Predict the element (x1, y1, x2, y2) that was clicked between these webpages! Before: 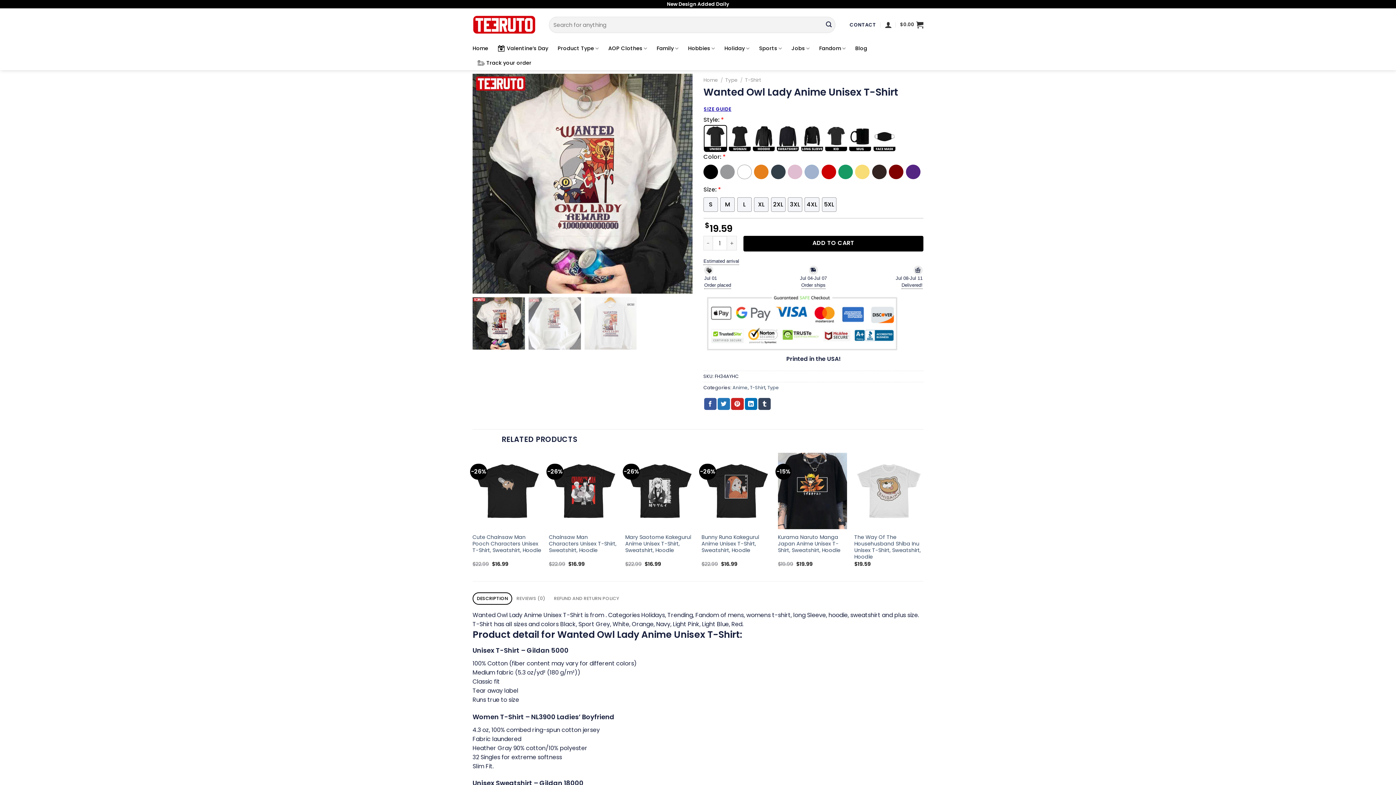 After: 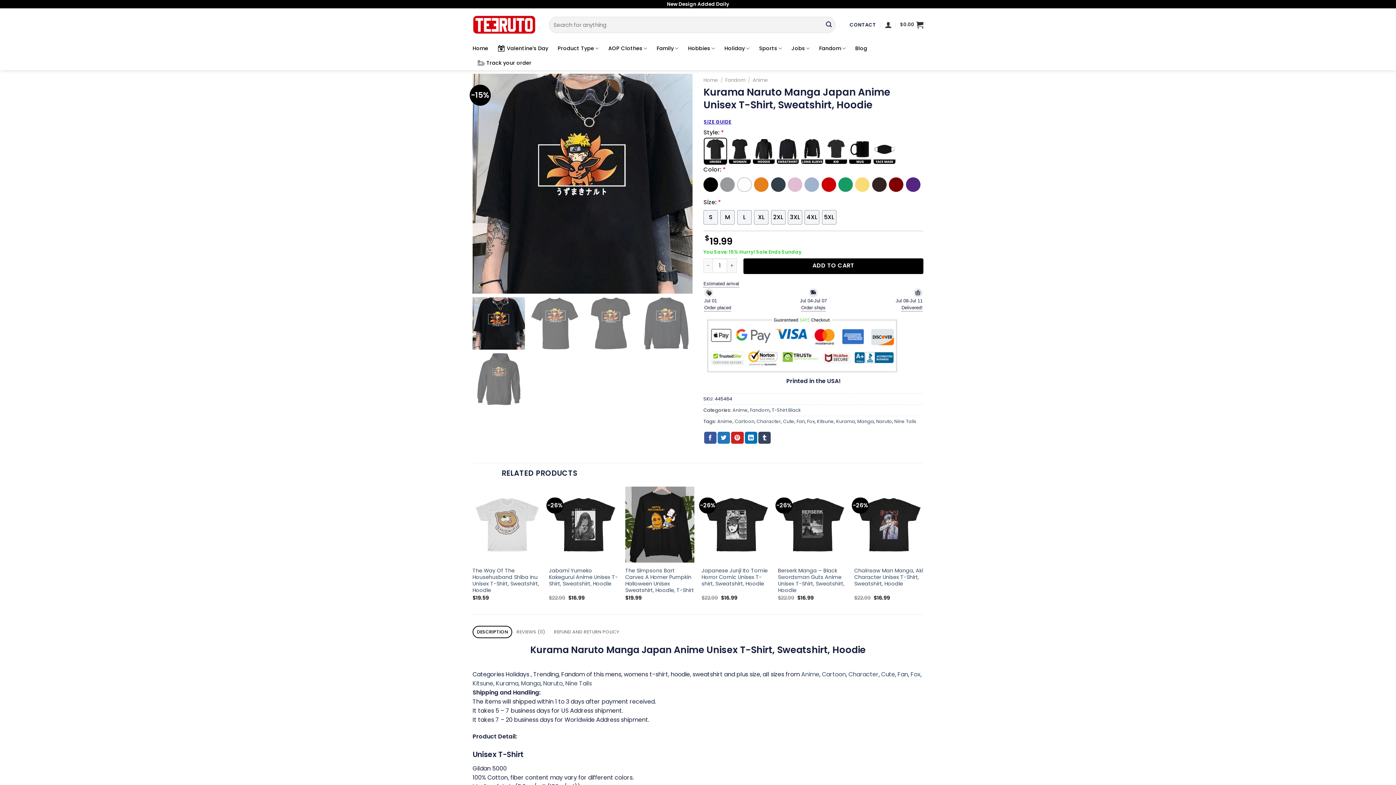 Action: label: Kurama Naruto Manga Japan Anime Unisex T-Shirt, Sweatshirt, Hoodie bbox: (778, 534, 847, 553)